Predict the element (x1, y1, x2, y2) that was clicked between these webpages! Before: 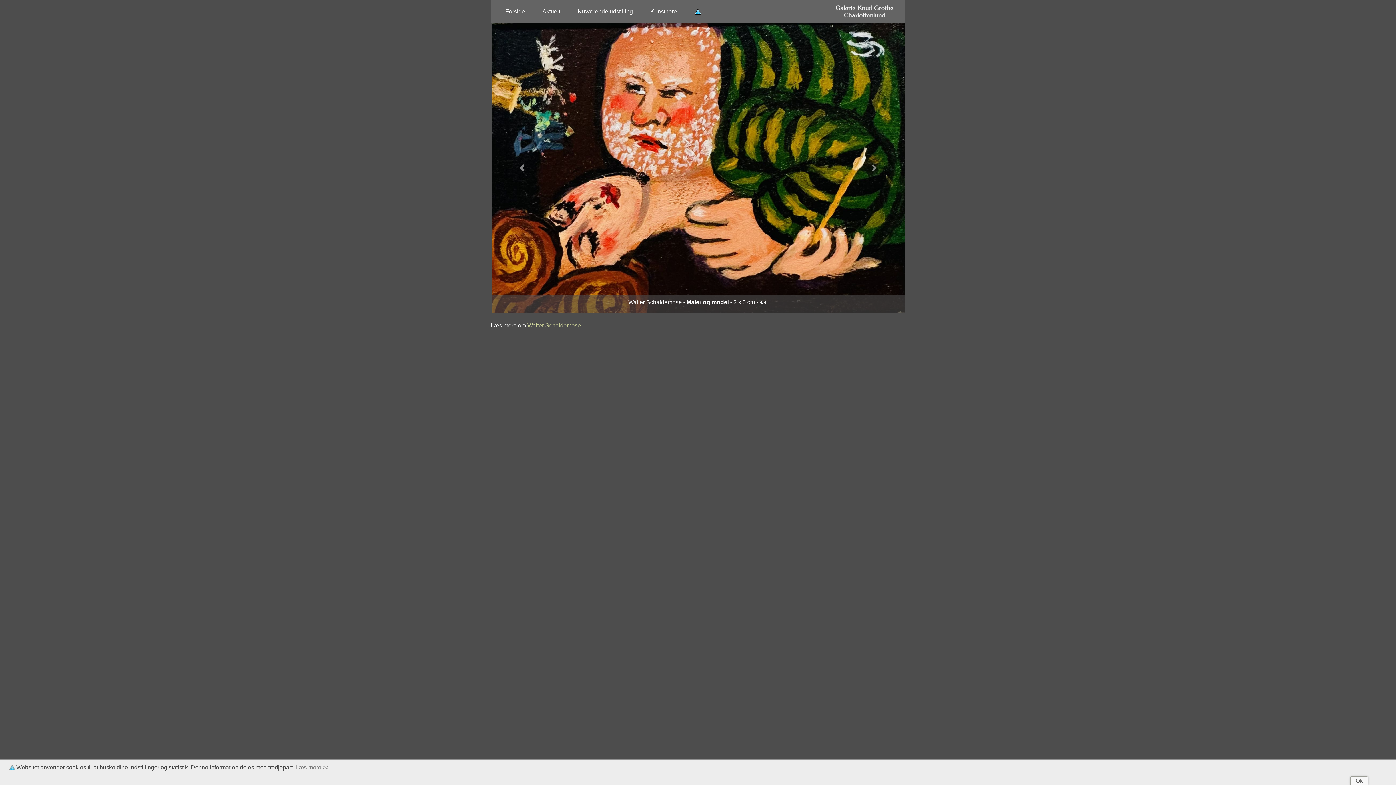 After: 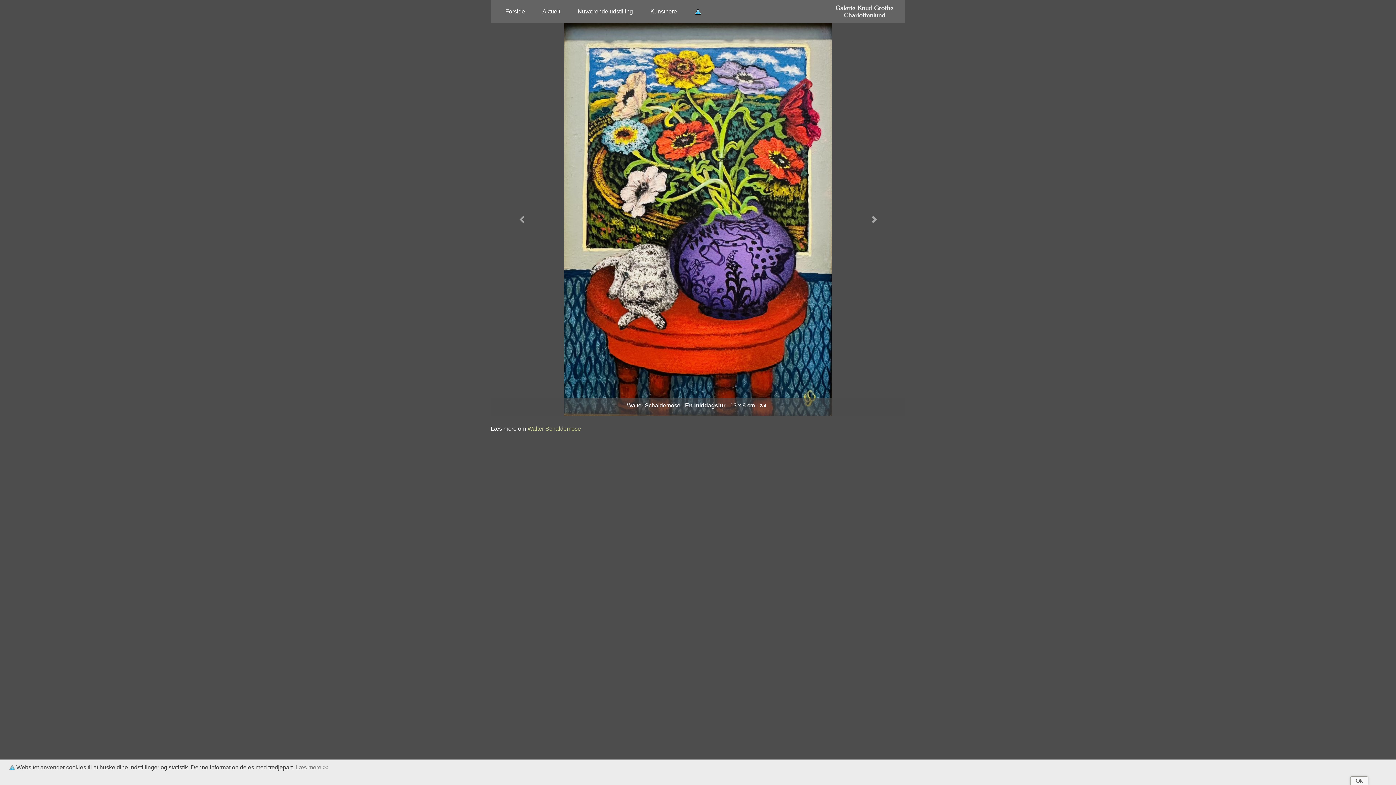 Action: bbox: (295, 764, 329, 770) label: Læs mere >>